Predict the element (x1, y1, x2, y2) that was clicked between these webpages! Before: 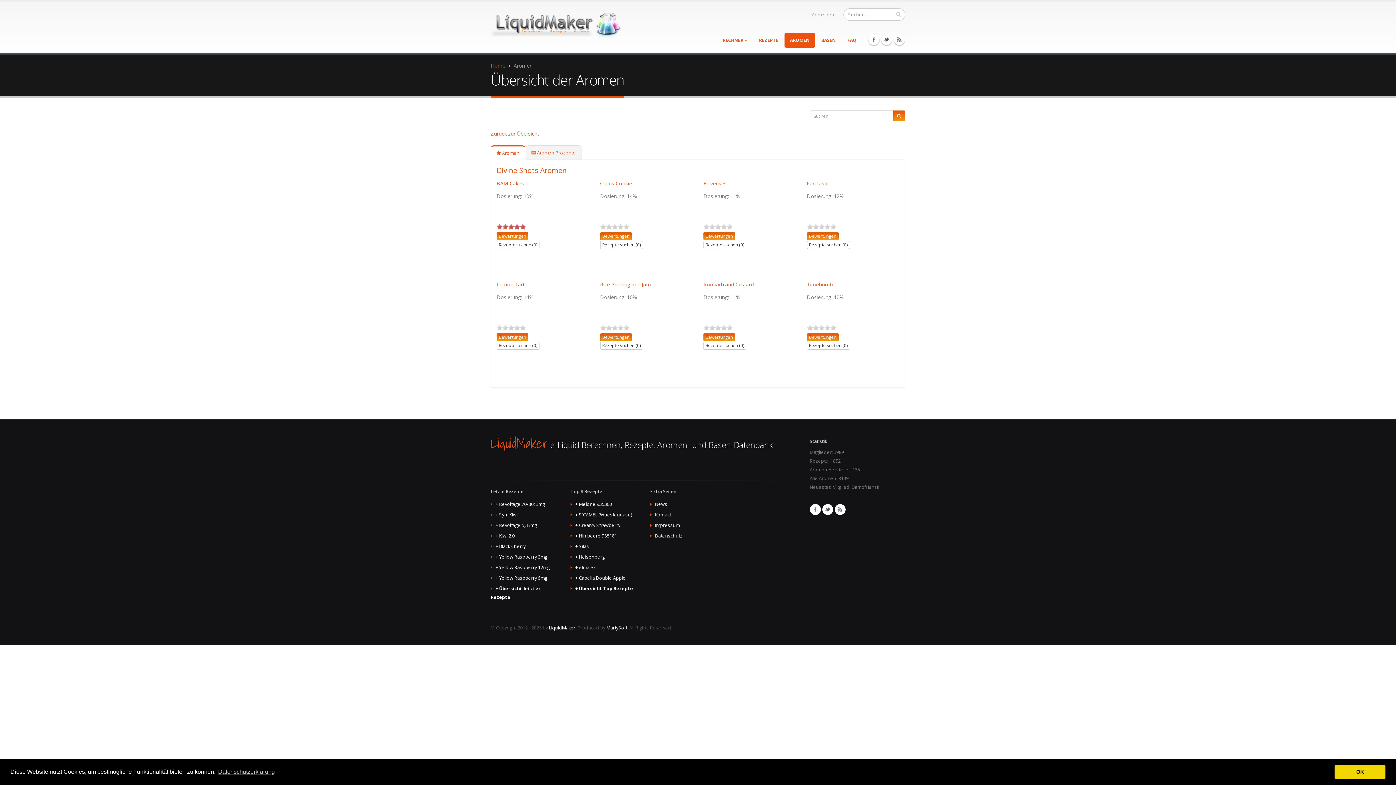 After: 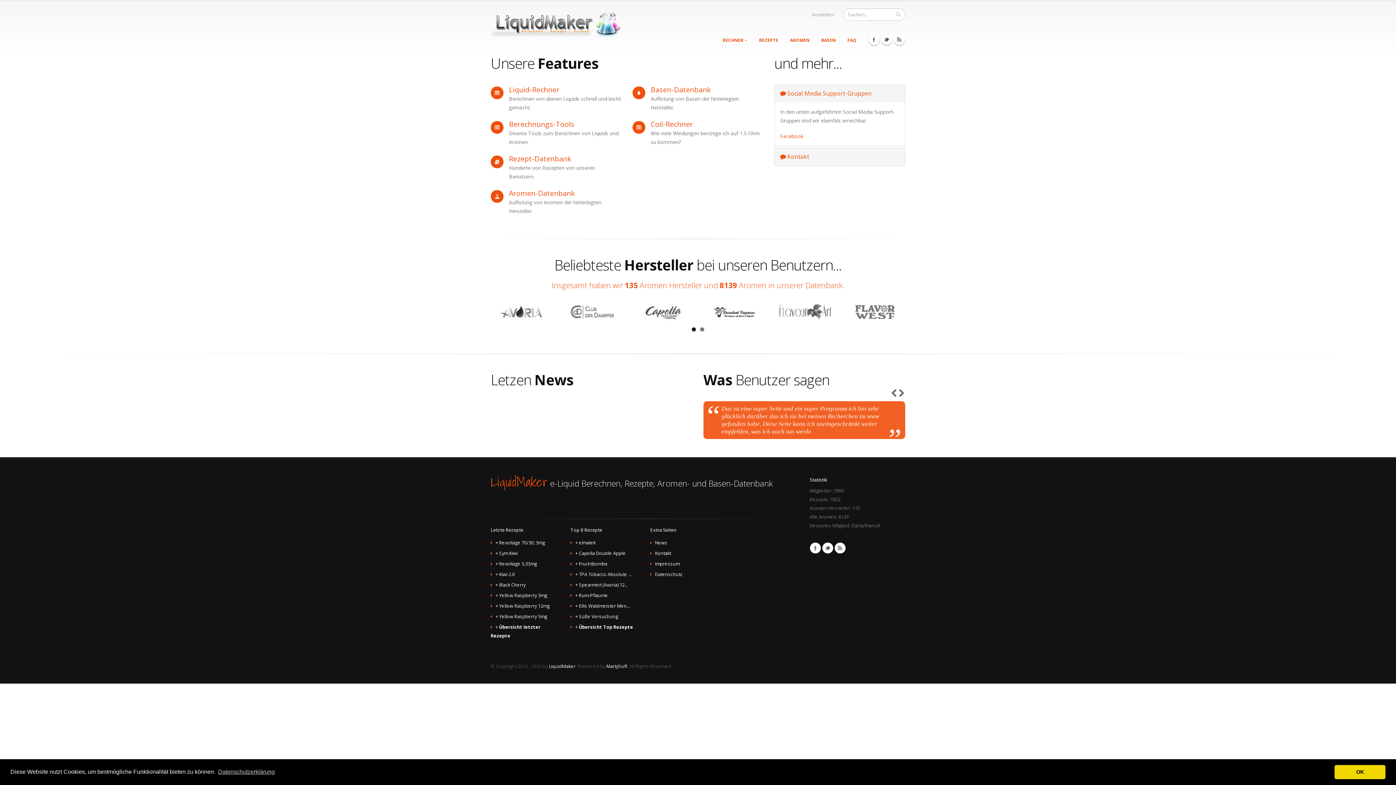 Action: label: LiquidMaker bbox: (549, 625, 575, 631)